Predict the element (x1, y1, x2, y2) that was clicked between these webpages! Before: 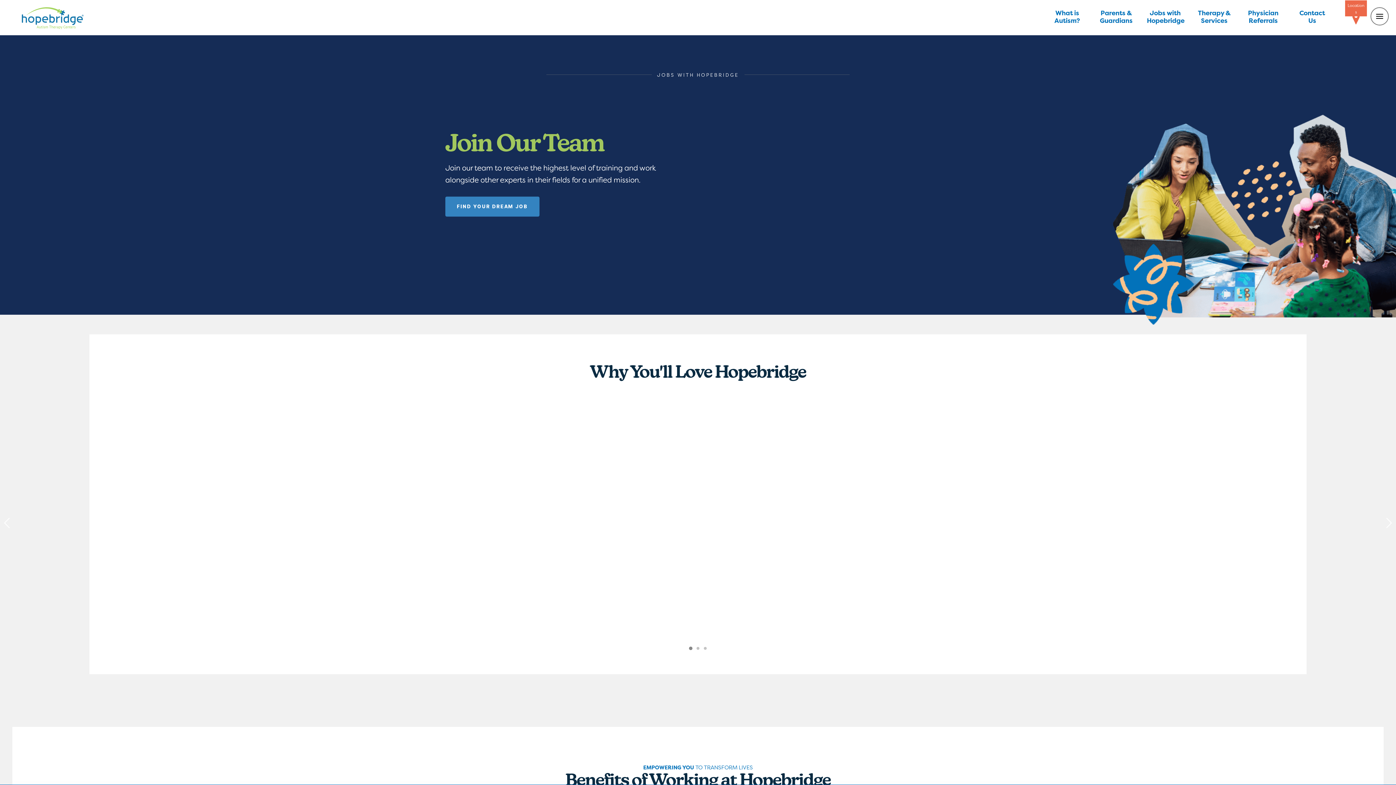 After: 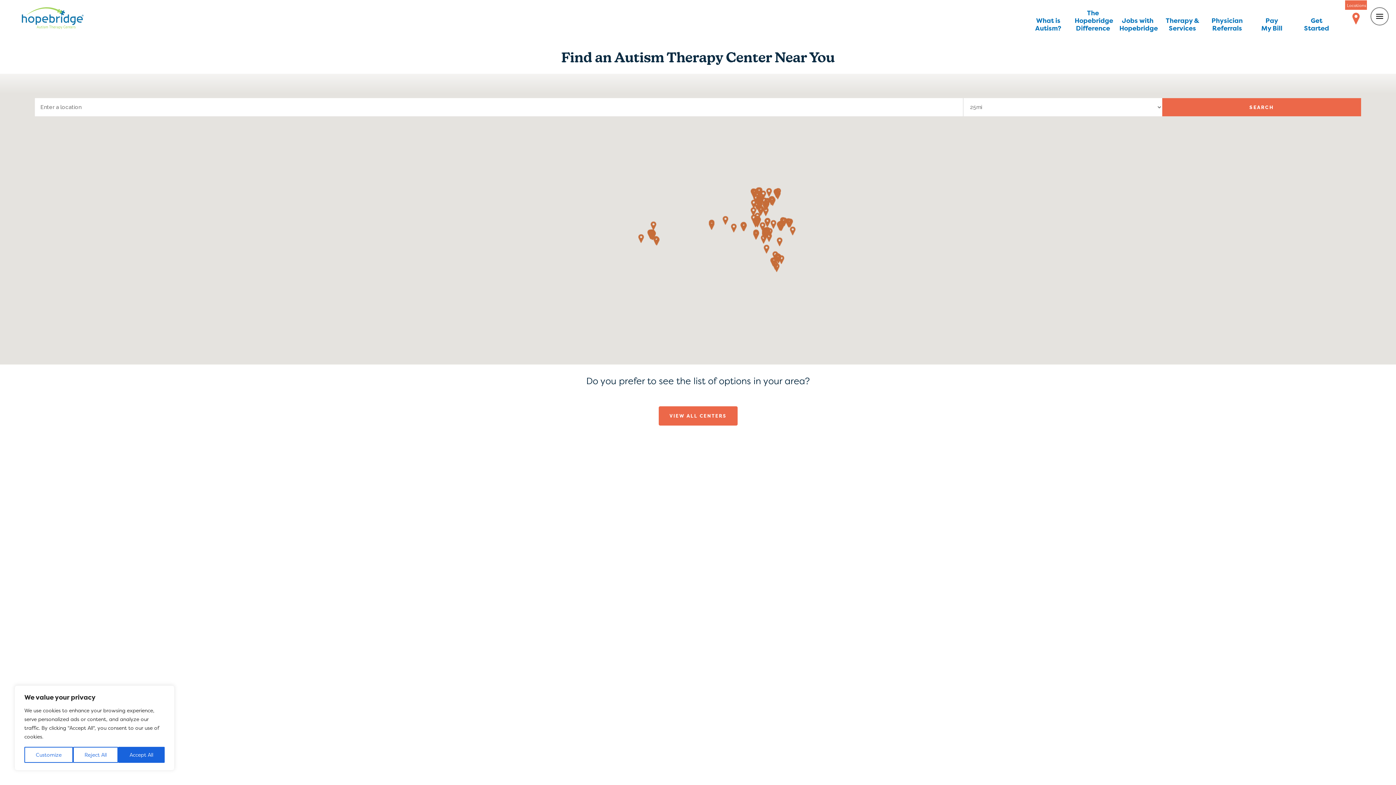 Action: bbox: (1349, 12, 1363, 25) label: Locations